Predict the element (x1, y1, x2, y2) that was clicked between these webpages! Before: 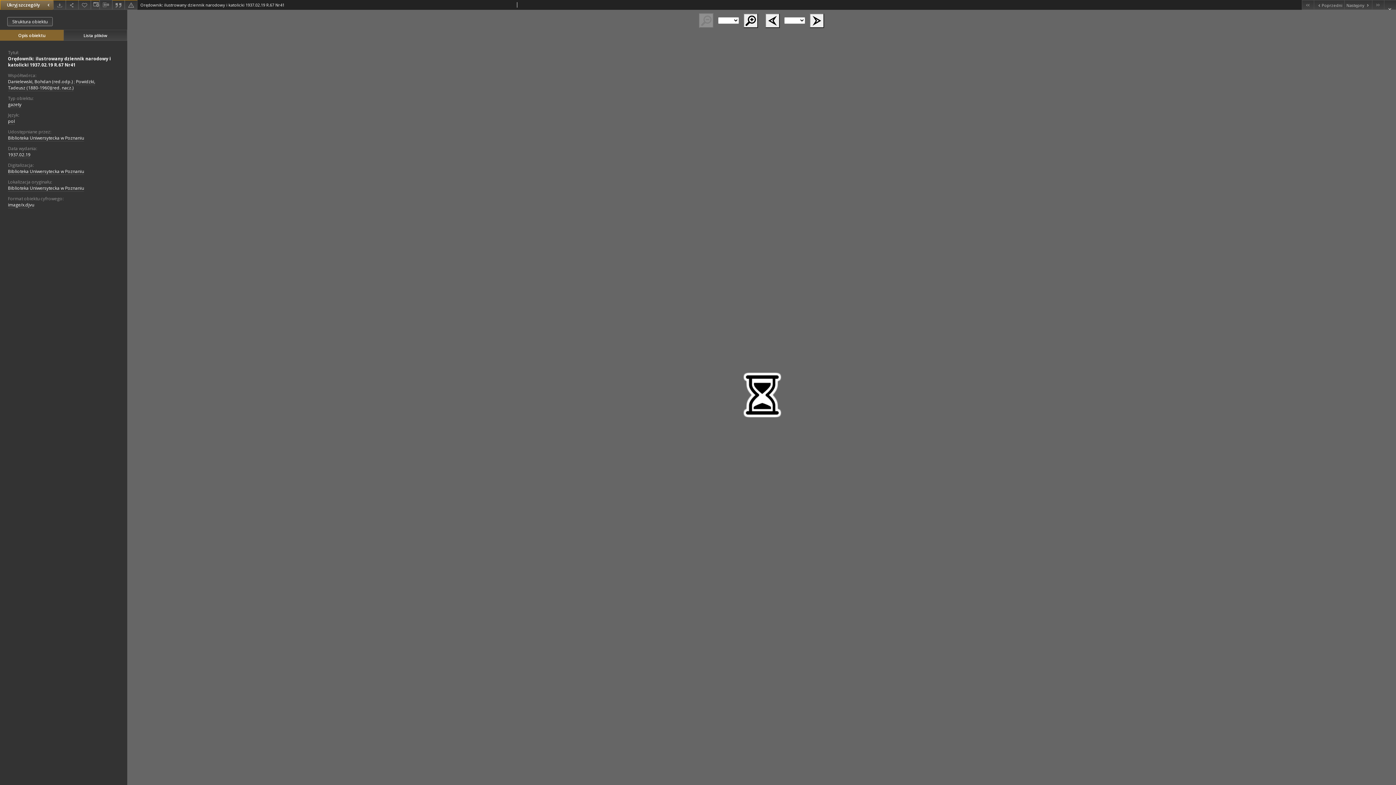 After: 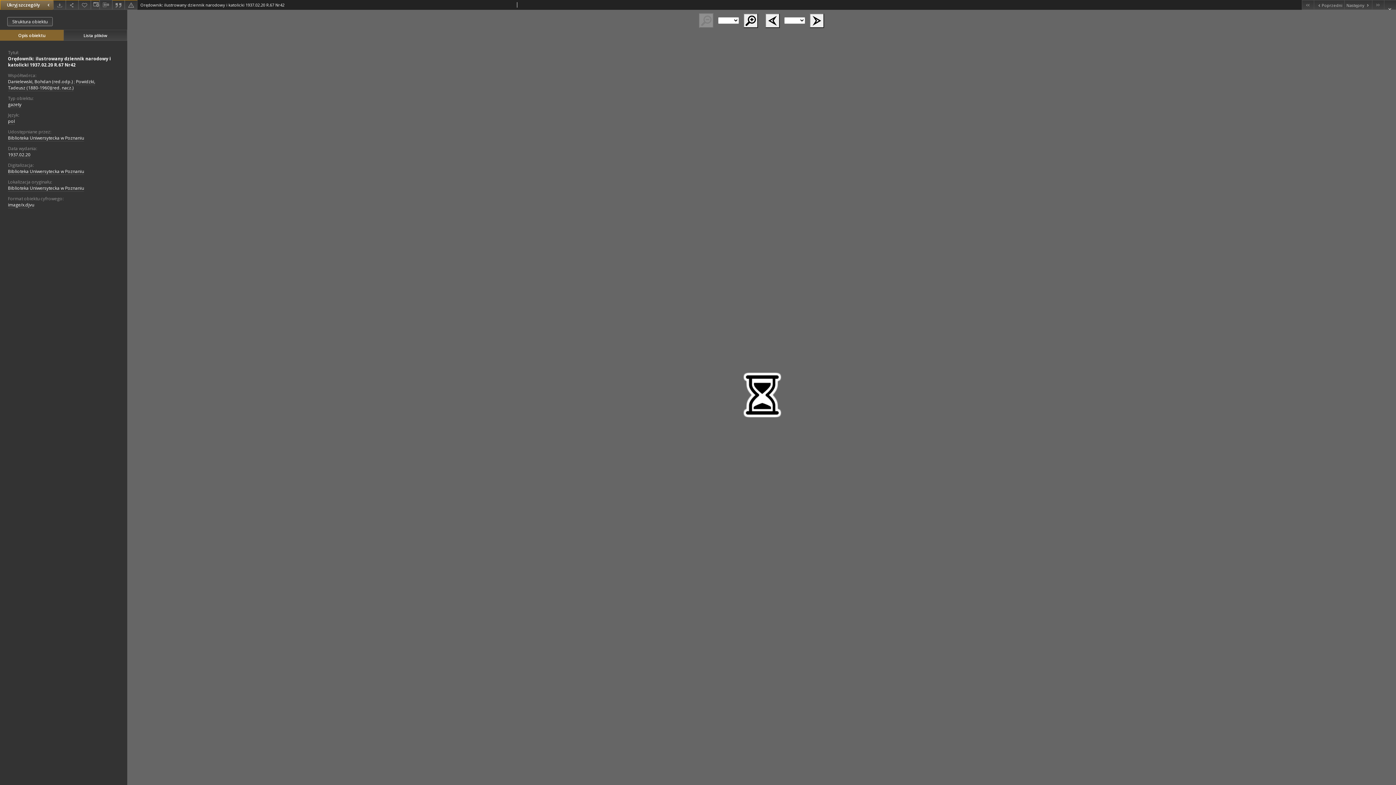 Action: label: Następny obiekt z listy bbox: (1344, 0, 1372, 9)